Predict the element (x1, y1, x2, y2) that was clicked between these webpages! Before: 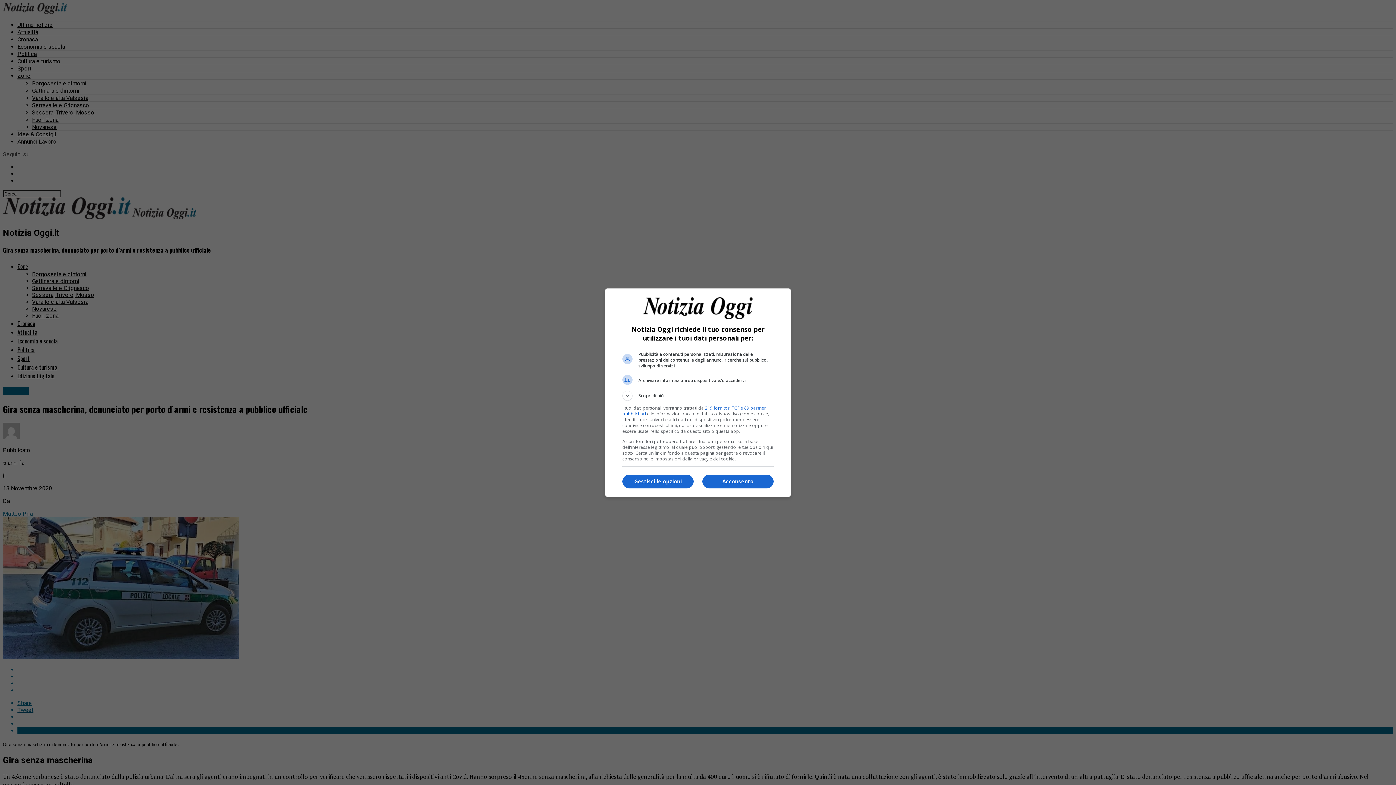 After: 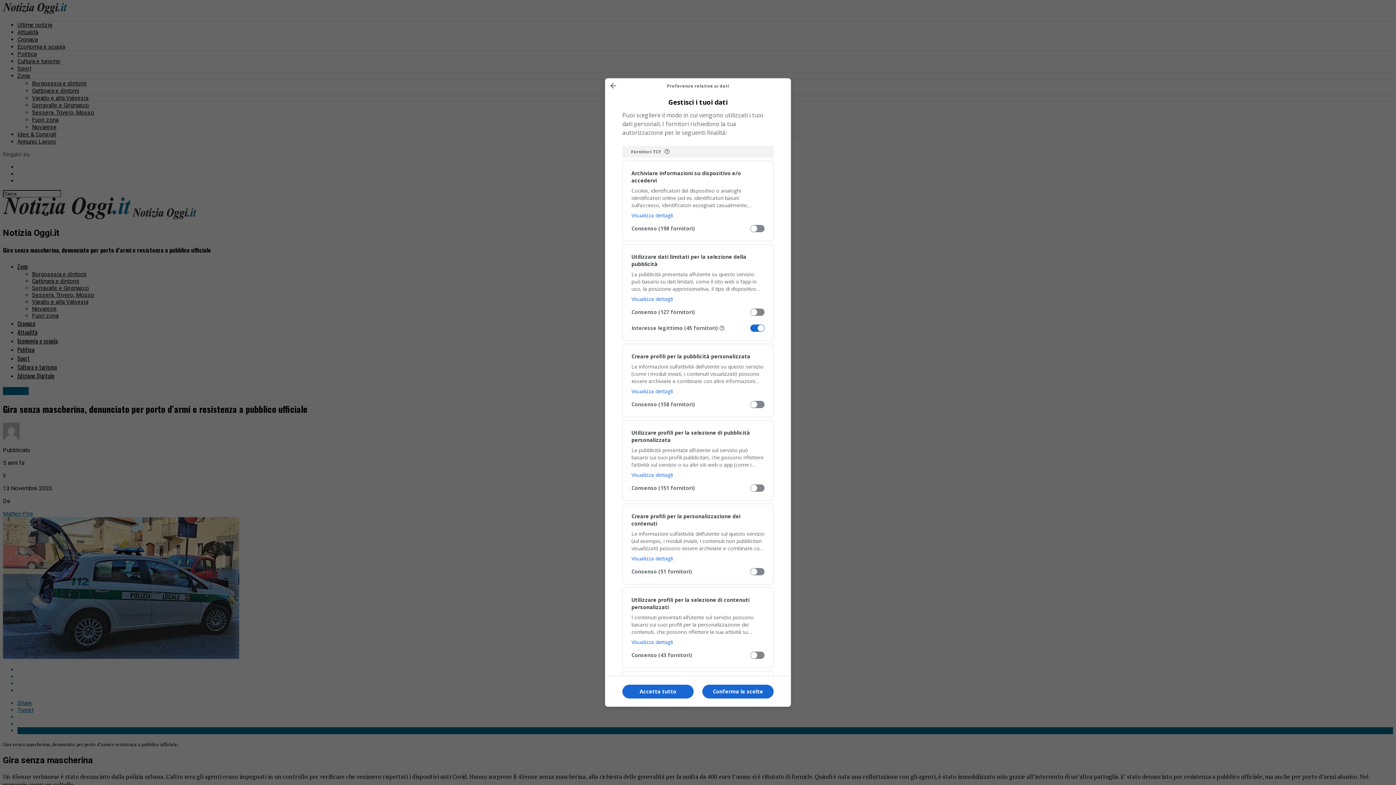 Action: label: Gestisci le opzioni bbox: (622, 474, 693, 488)